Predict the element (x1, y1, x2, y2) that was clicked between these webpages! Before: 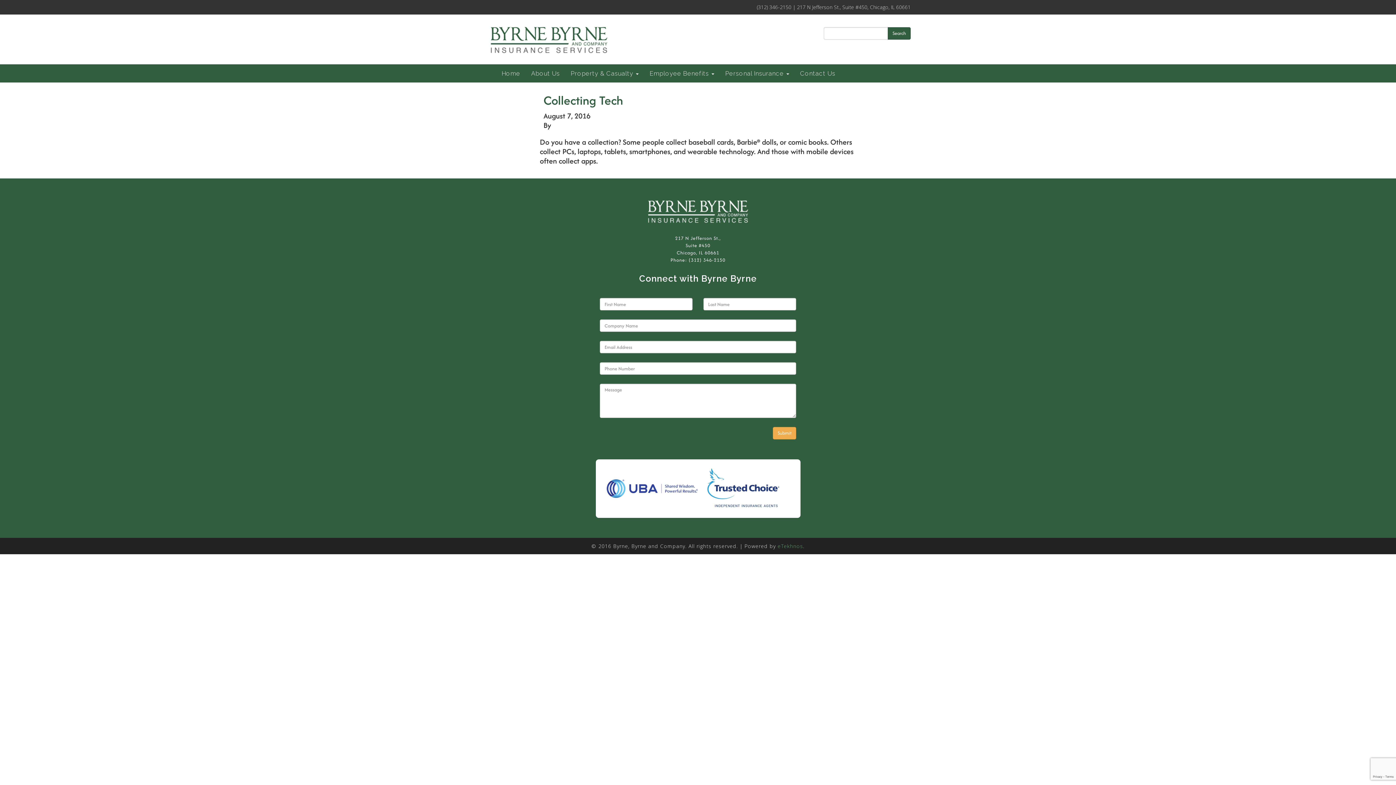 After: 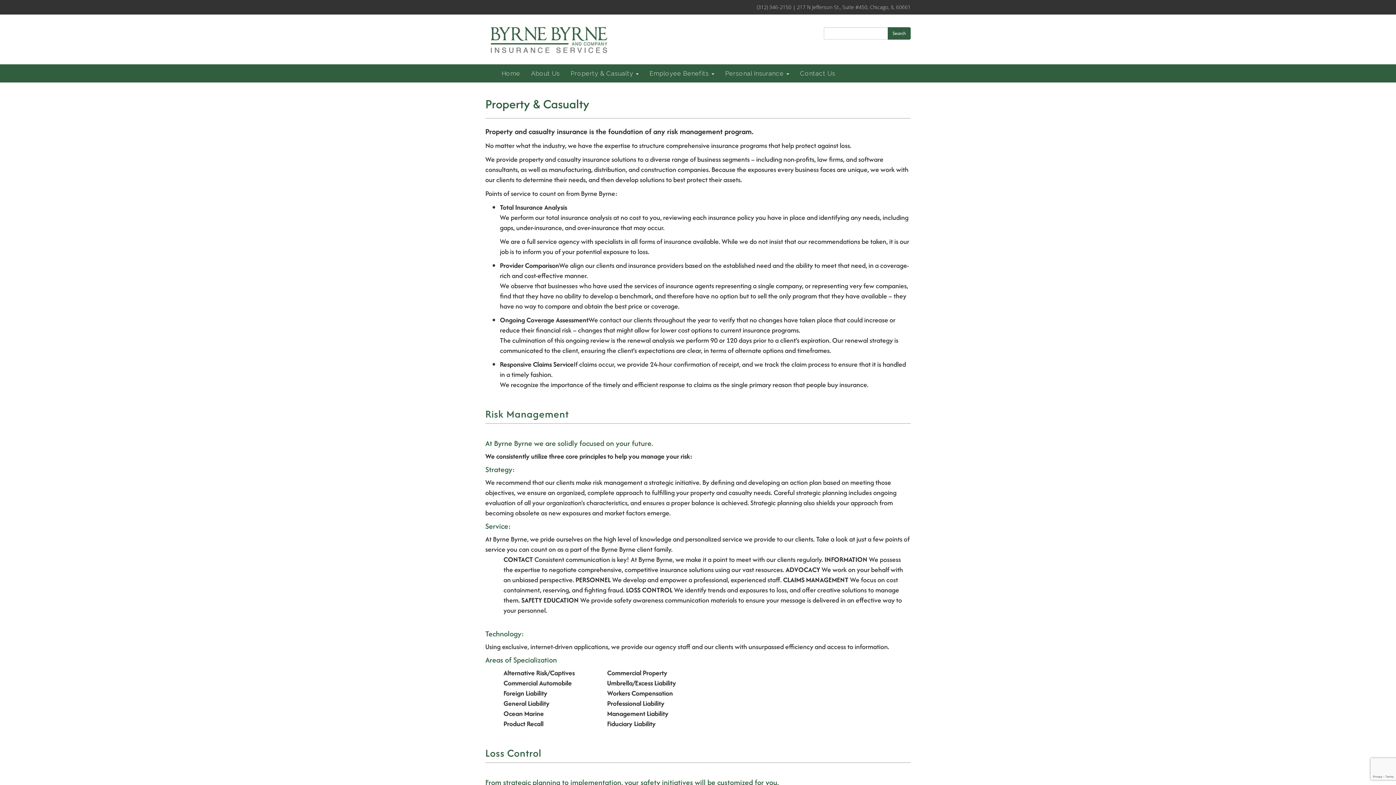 Action: bbox: (565, 64, 644, 82) label: Property & Casualty 